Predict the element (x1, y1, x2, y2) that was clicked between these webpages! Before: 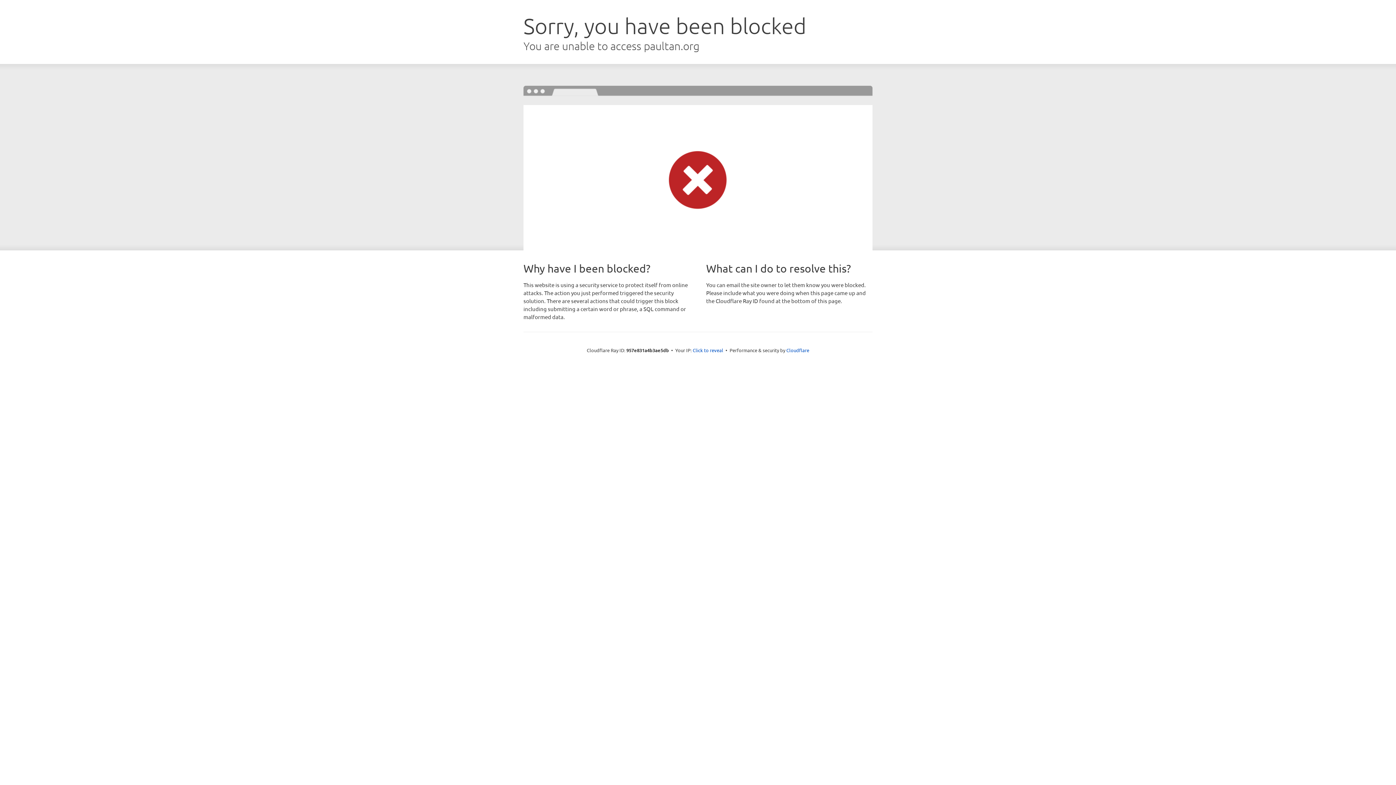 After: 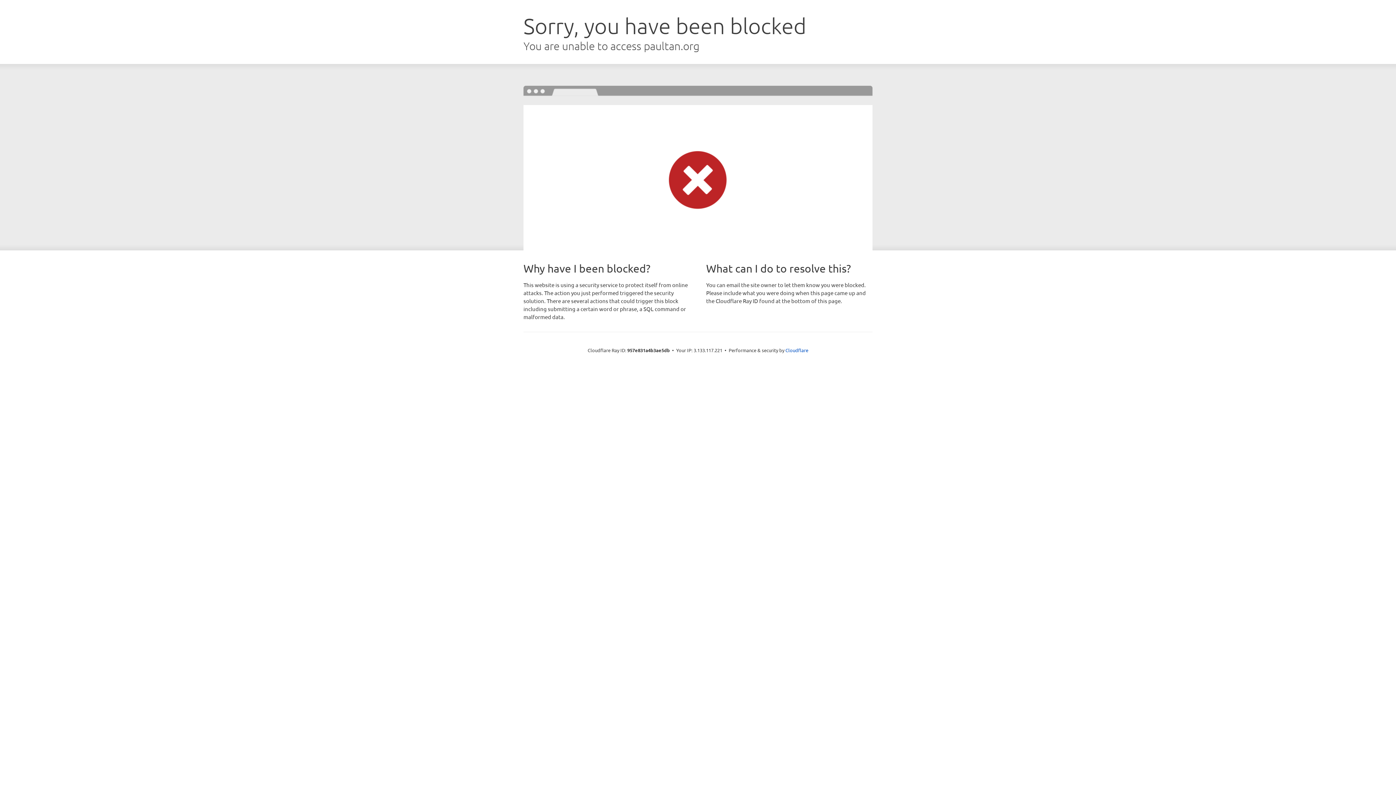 Action: bbox: (692, 346, 723, 353) label: Click to reveal